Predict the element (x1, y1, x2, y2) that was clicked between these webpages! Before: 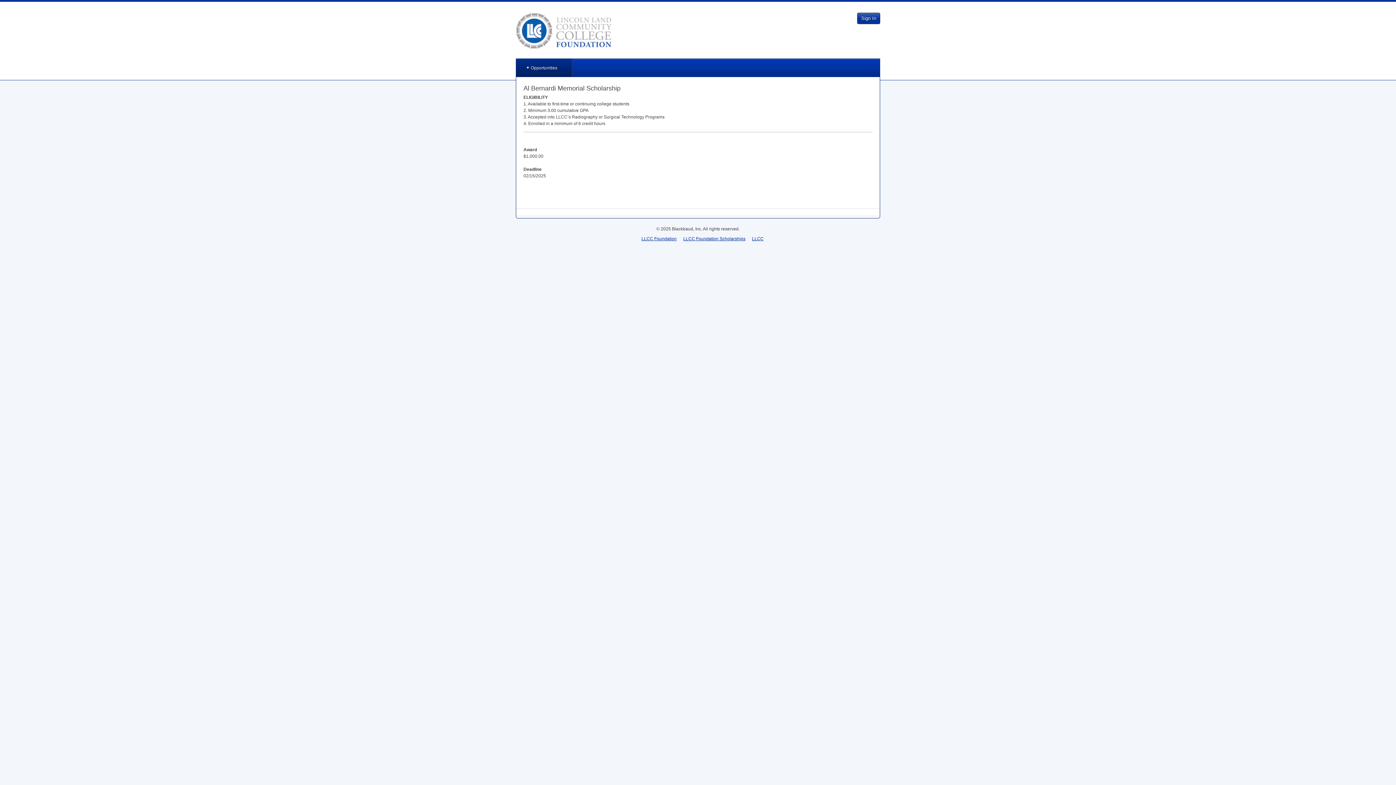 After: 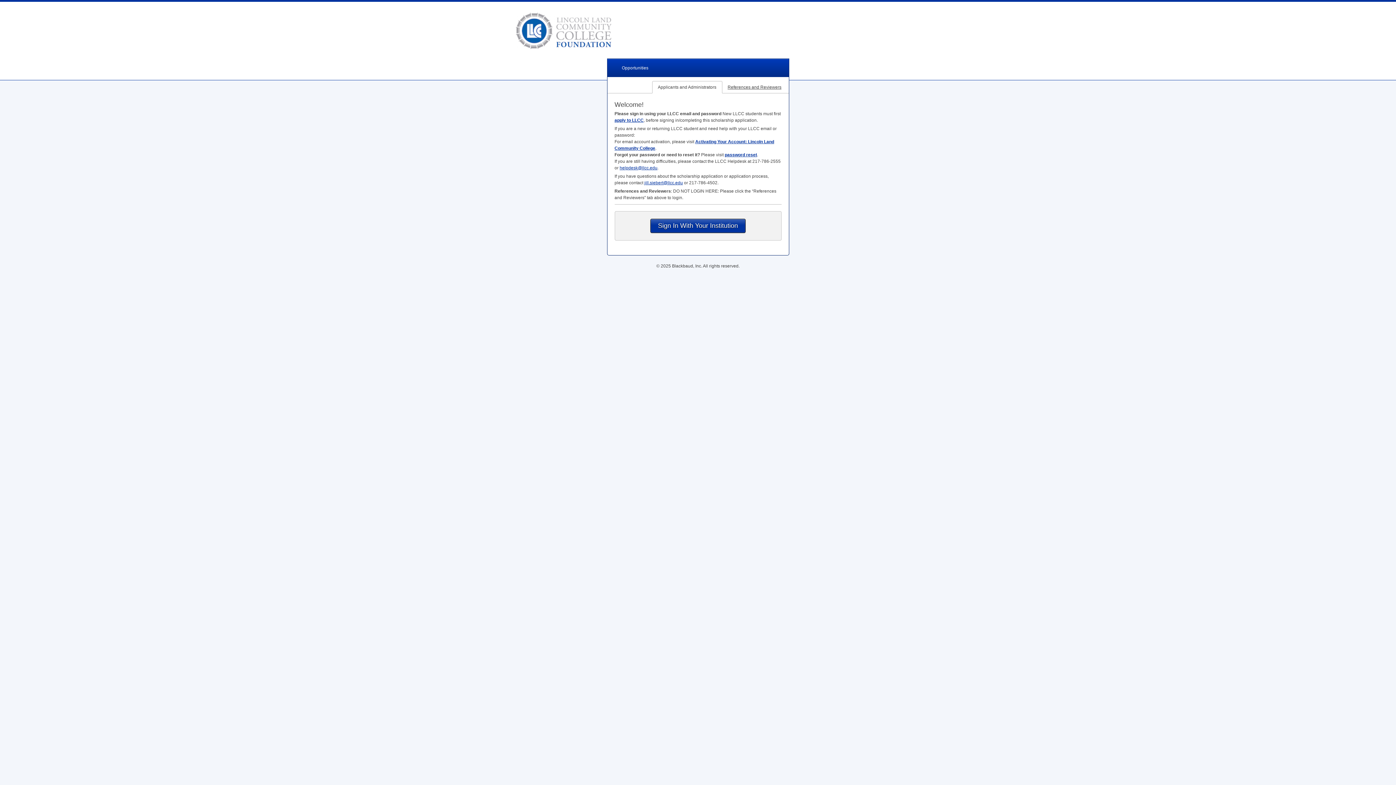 Action: label: Sign In bbox: (857, 12, 880, 24)